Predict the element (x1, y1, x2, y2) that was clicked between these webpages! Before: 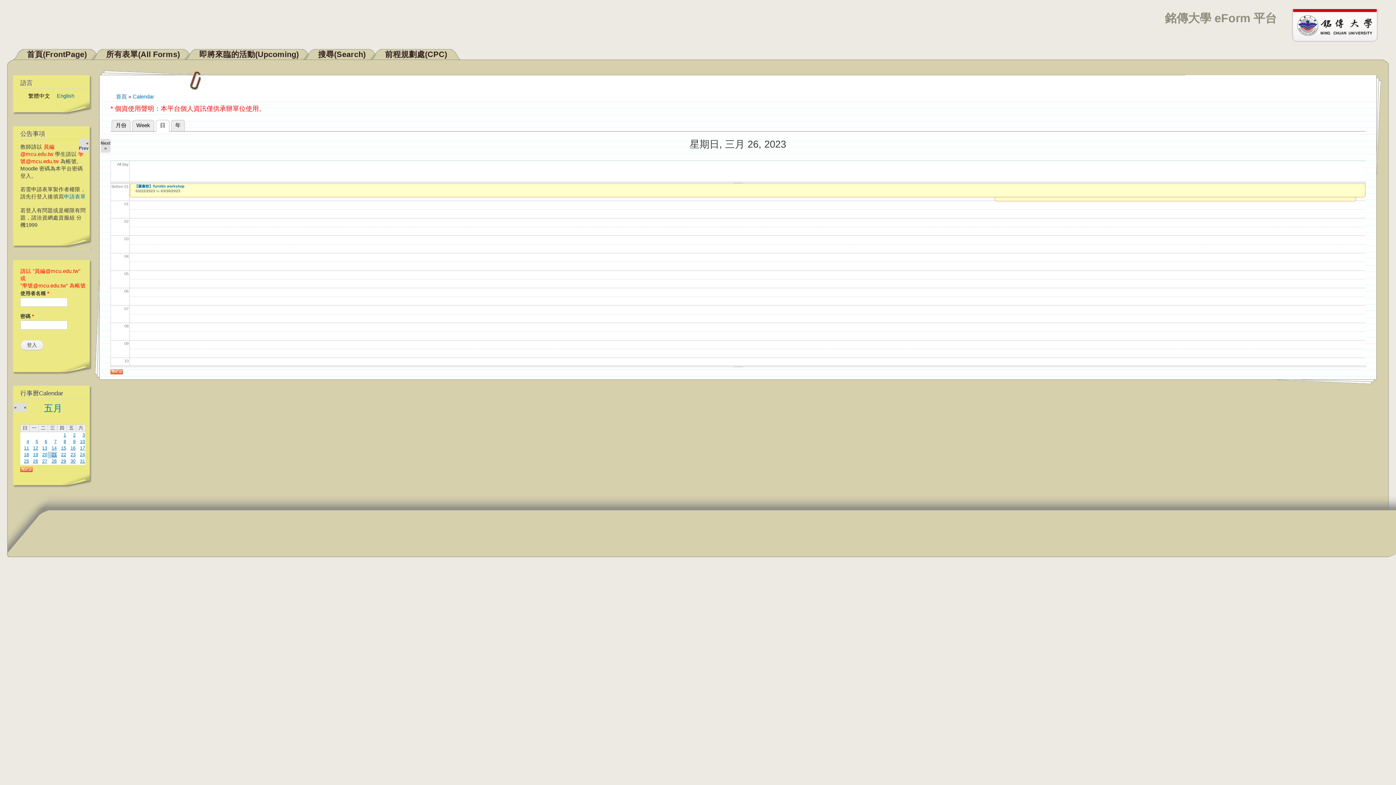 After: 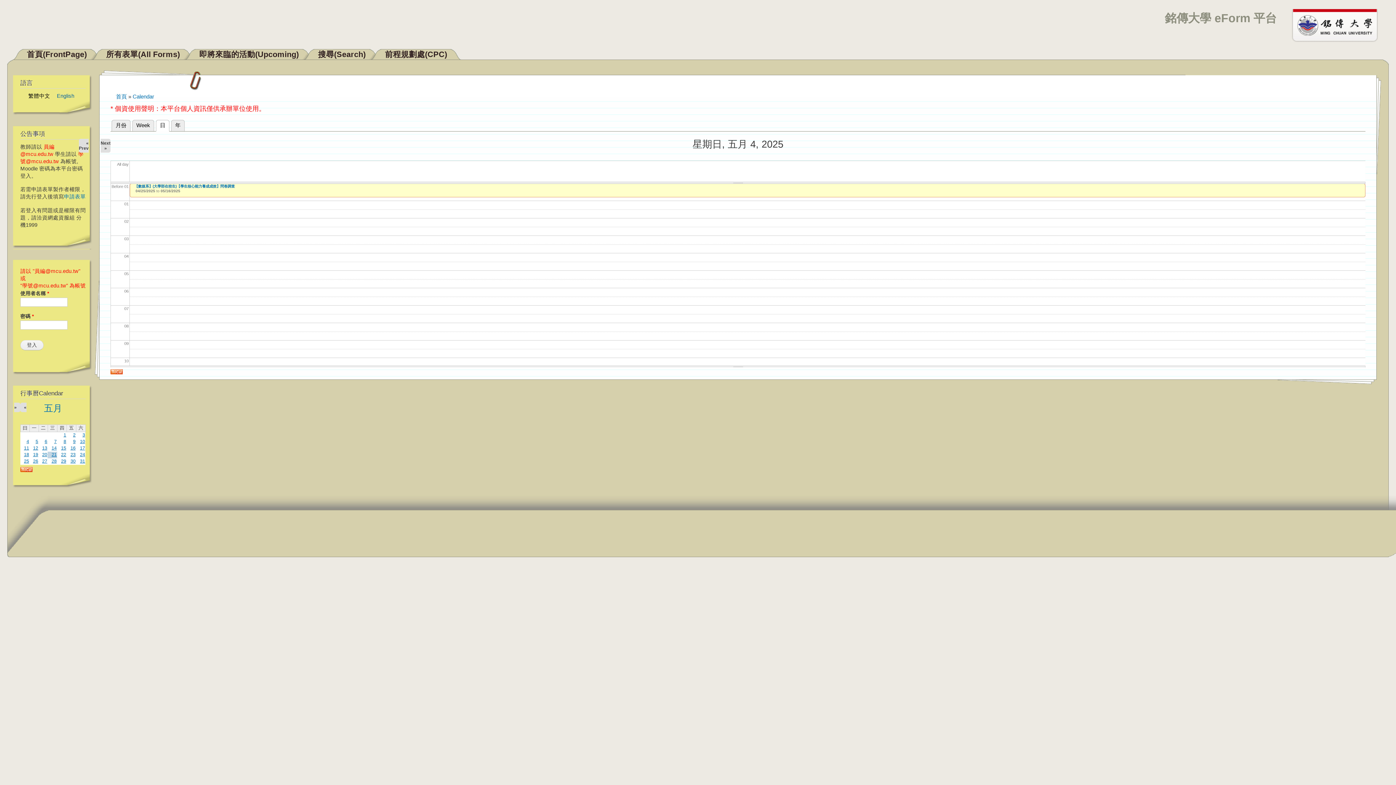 Action: bbox: (26, 439, 29, 444) label: 4